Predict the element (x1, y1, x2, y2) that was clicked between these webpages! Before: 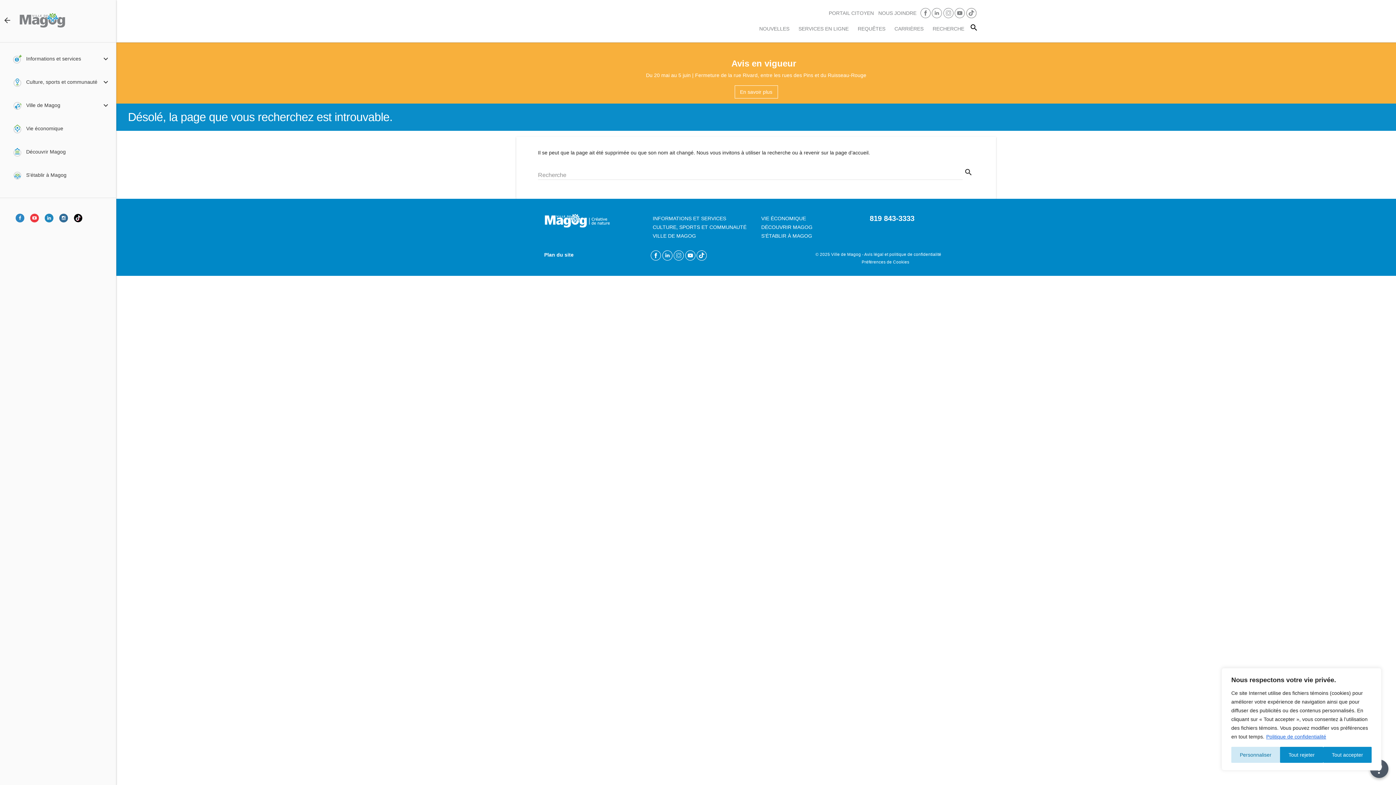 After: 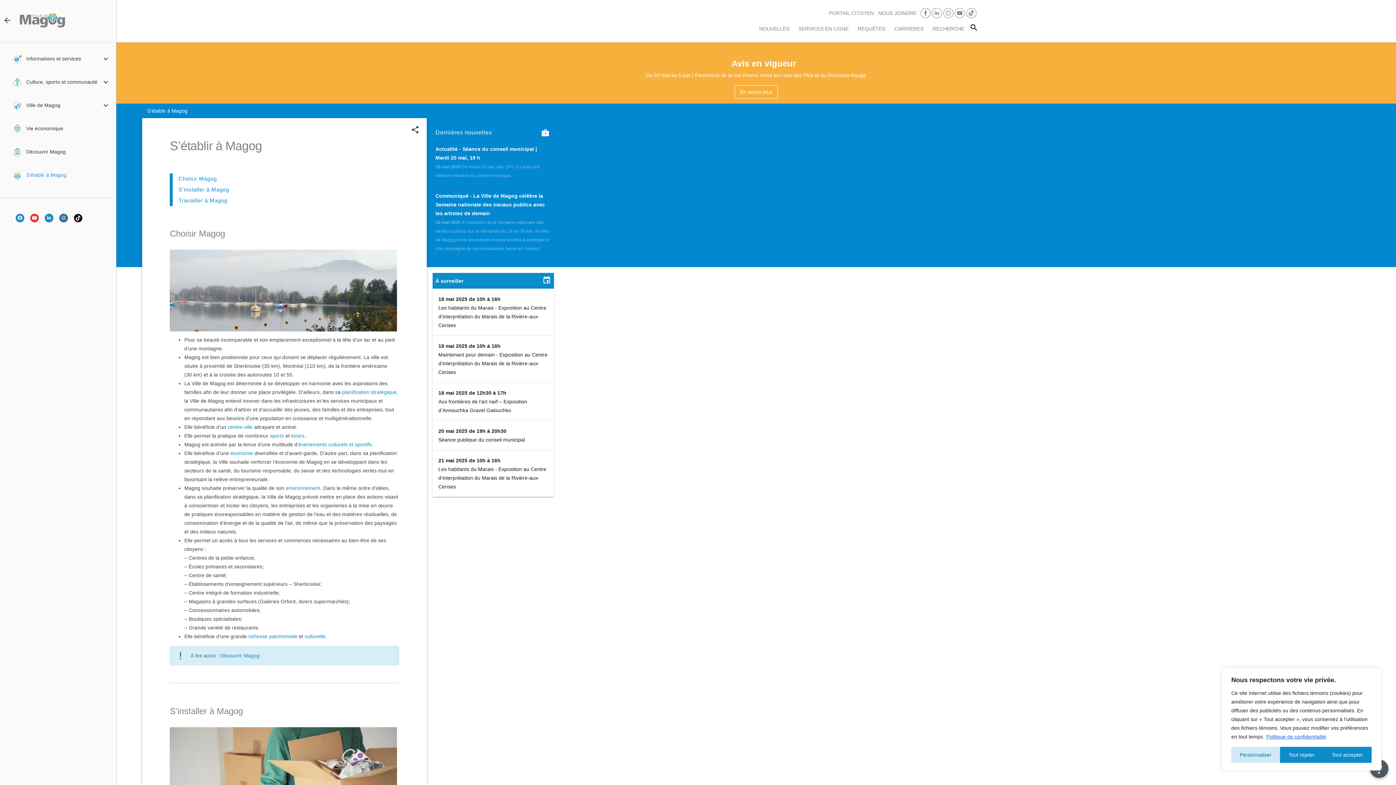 Action: label: S’établir à Magog bbox: (0, 164, 116, 187)